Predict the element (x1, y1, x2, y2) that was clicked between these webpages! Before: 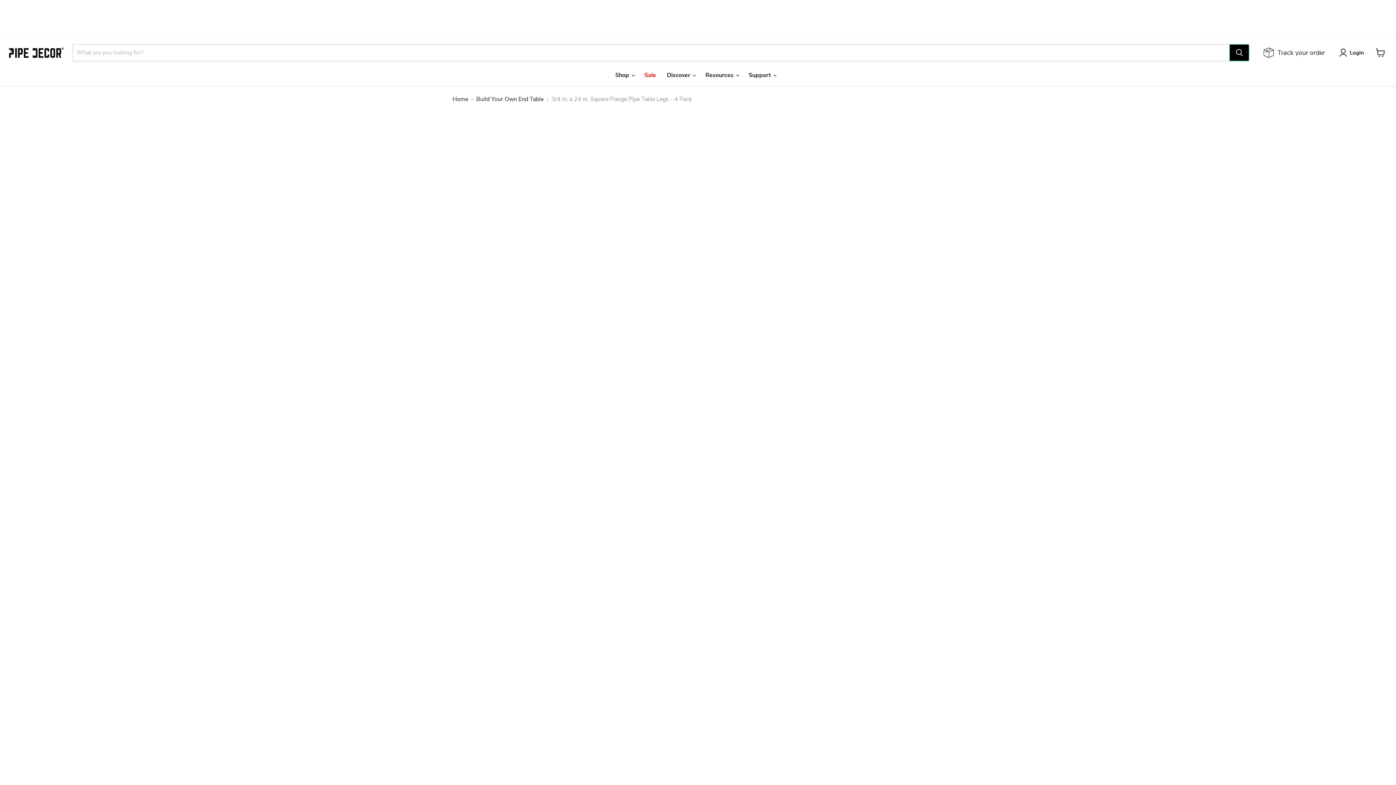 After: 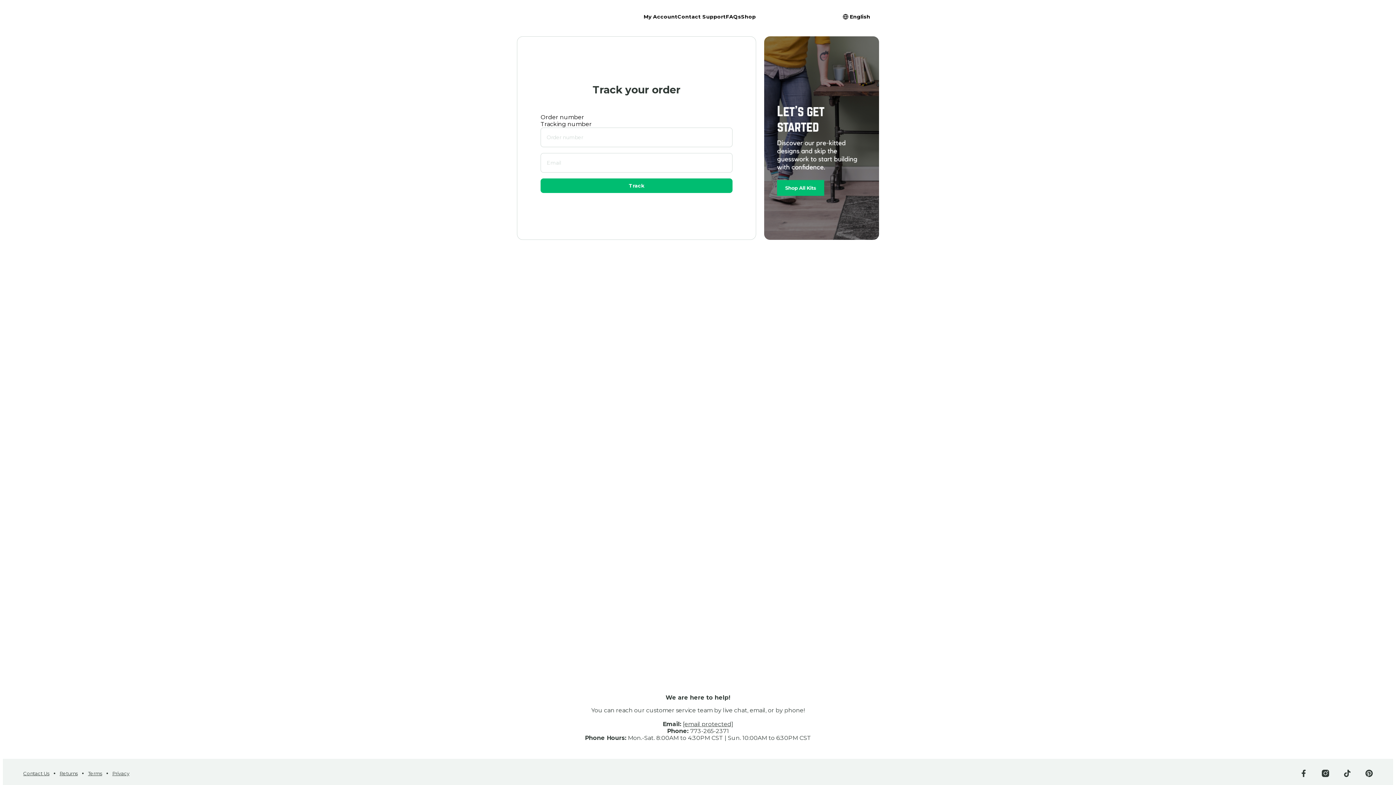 Action: label: Track your order bbox: (1264, 47, 1325, 57)